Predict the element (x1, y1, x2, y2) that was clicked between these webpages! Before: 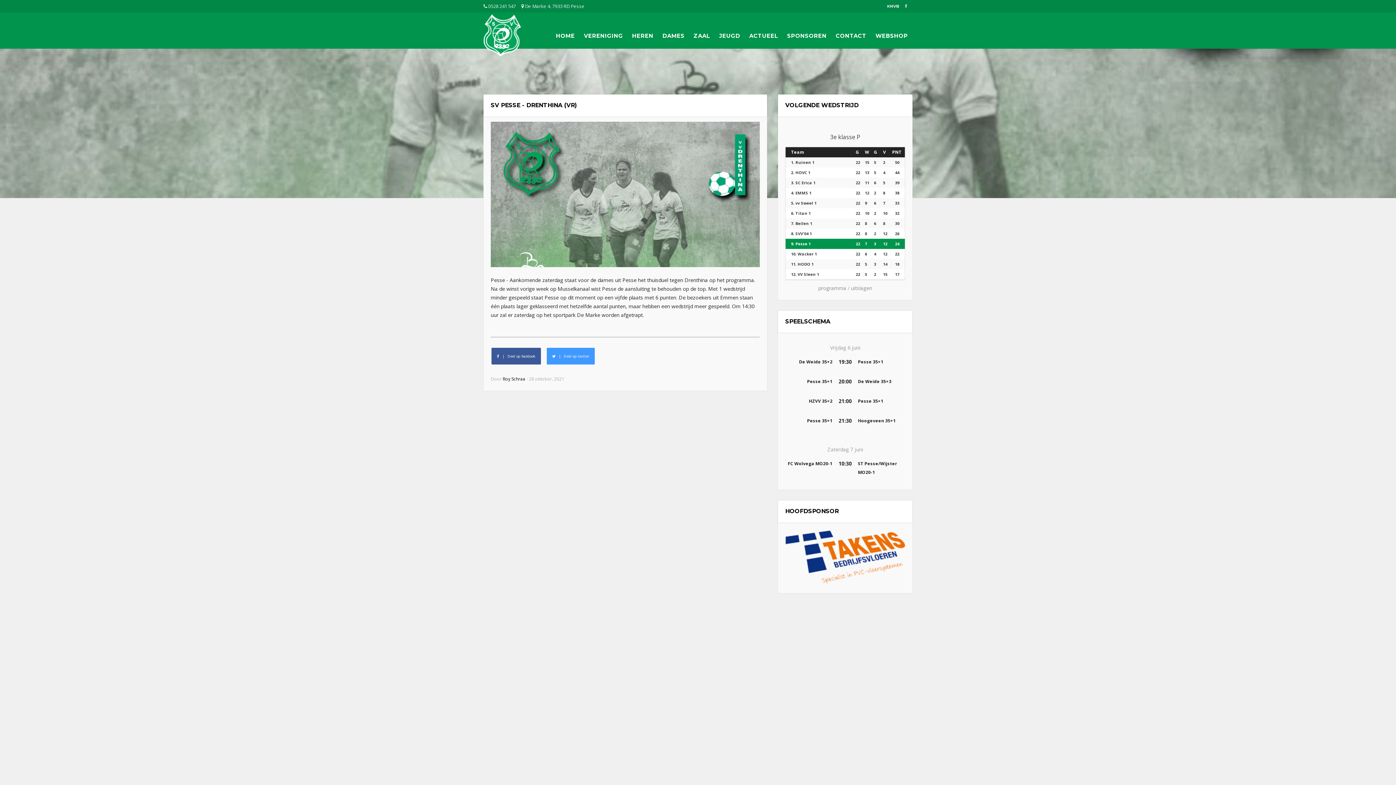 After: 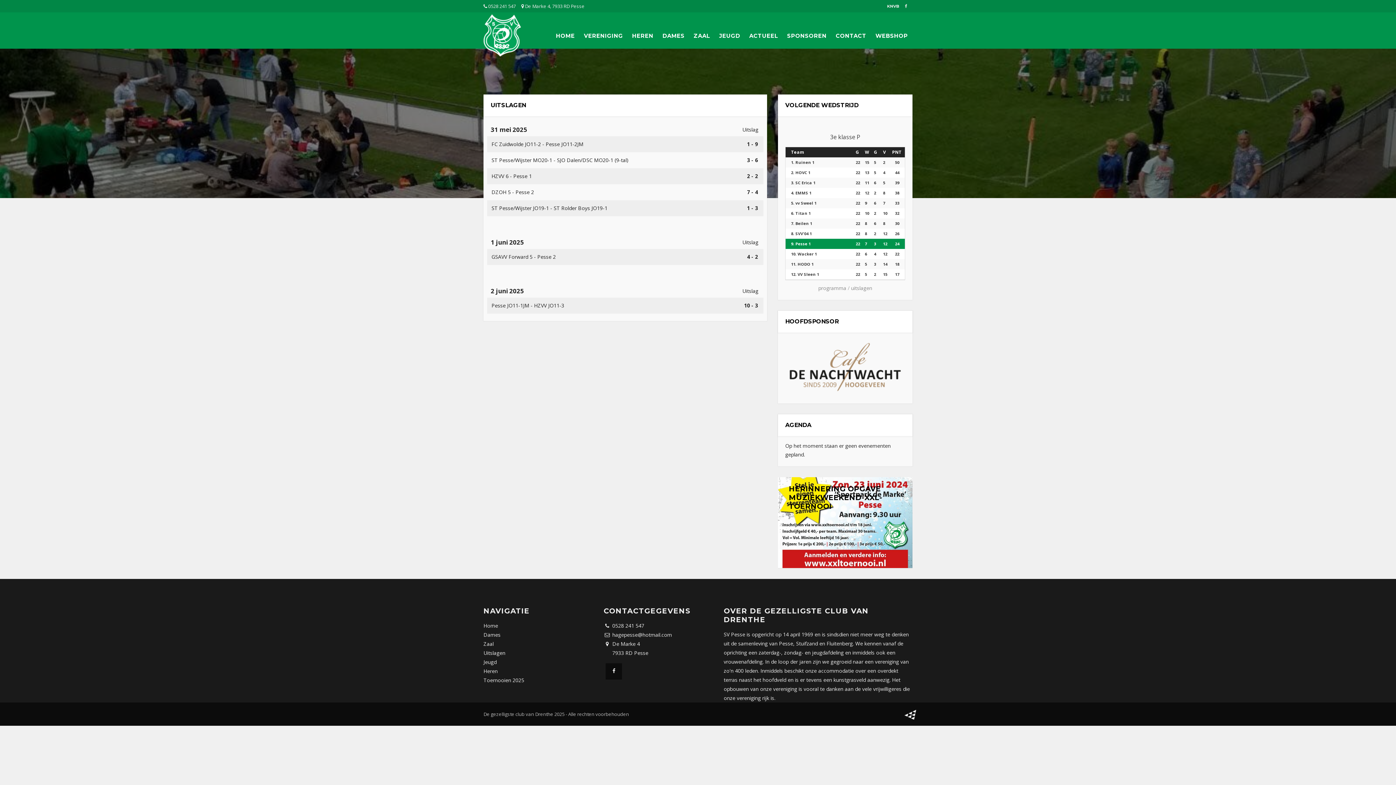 Action: bbox: (851, 284, 872, 292) label: uitslagen